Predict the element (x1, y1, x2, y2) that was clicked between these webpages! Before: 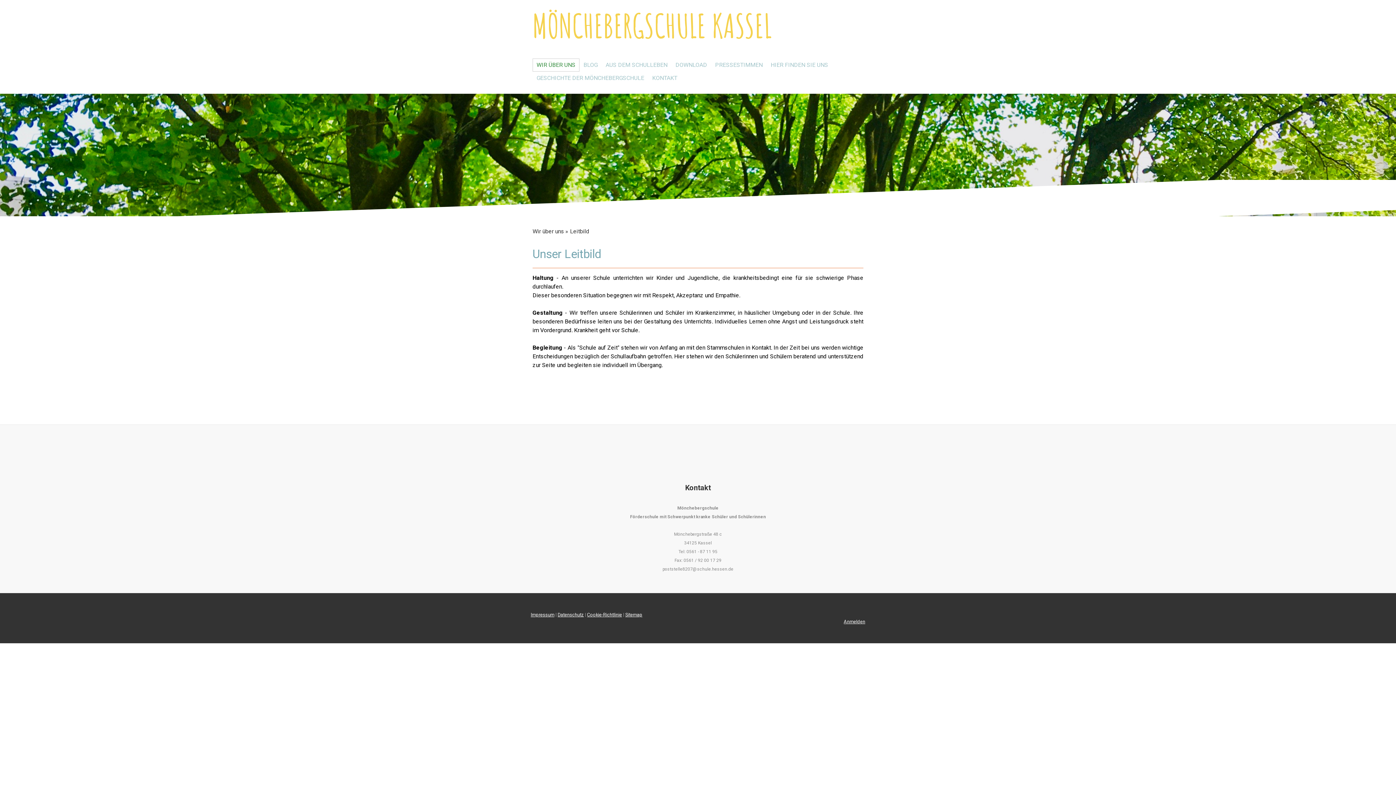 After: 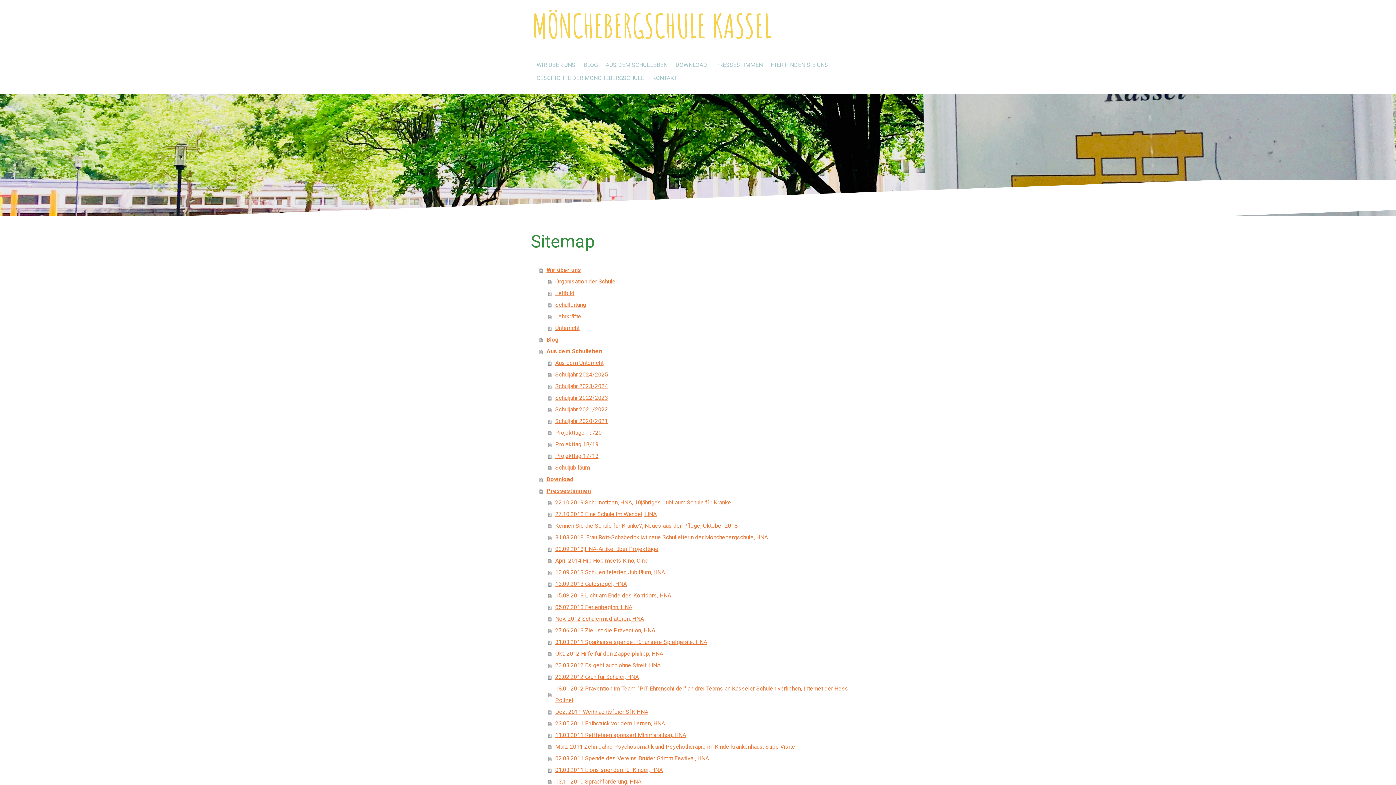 Action: label: Sitemap bbox: (625, 612, 642, 617)